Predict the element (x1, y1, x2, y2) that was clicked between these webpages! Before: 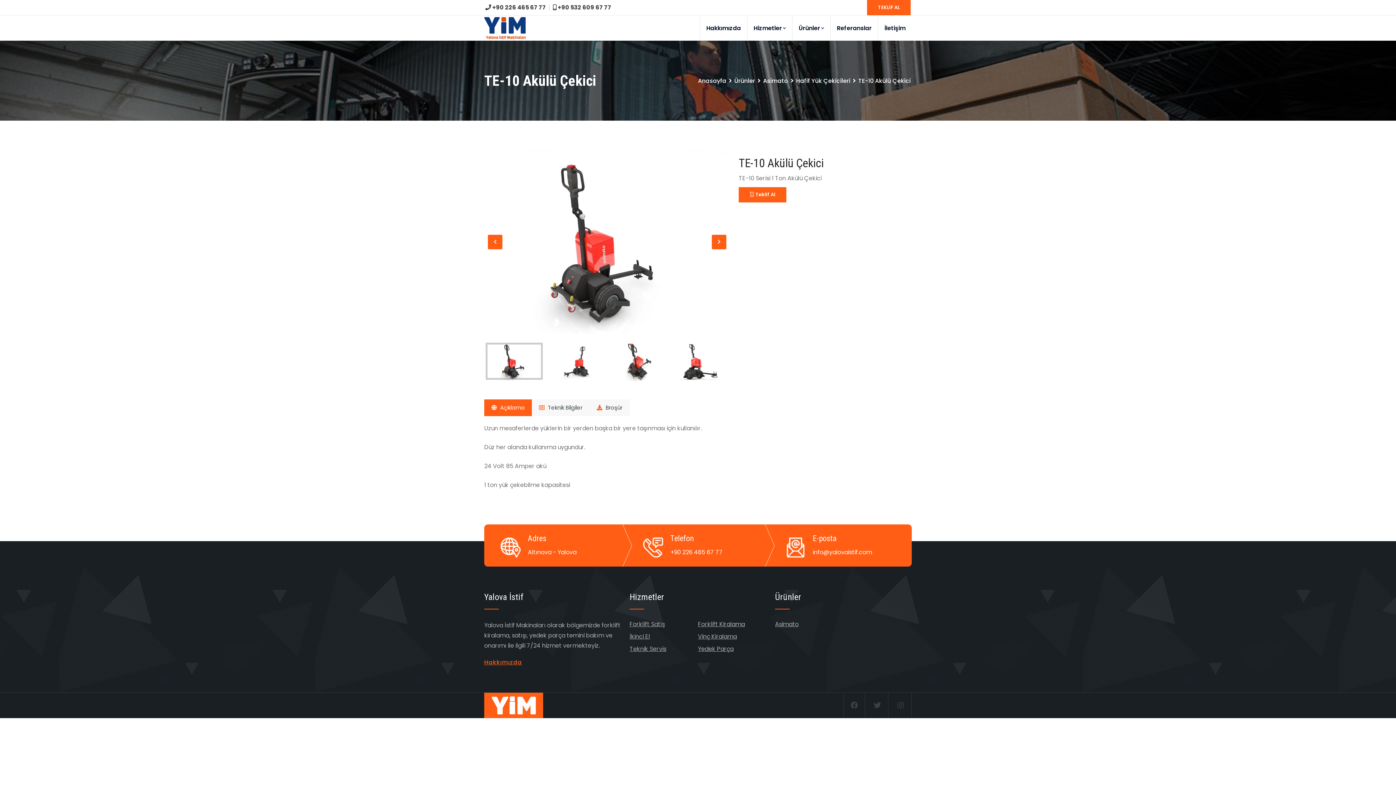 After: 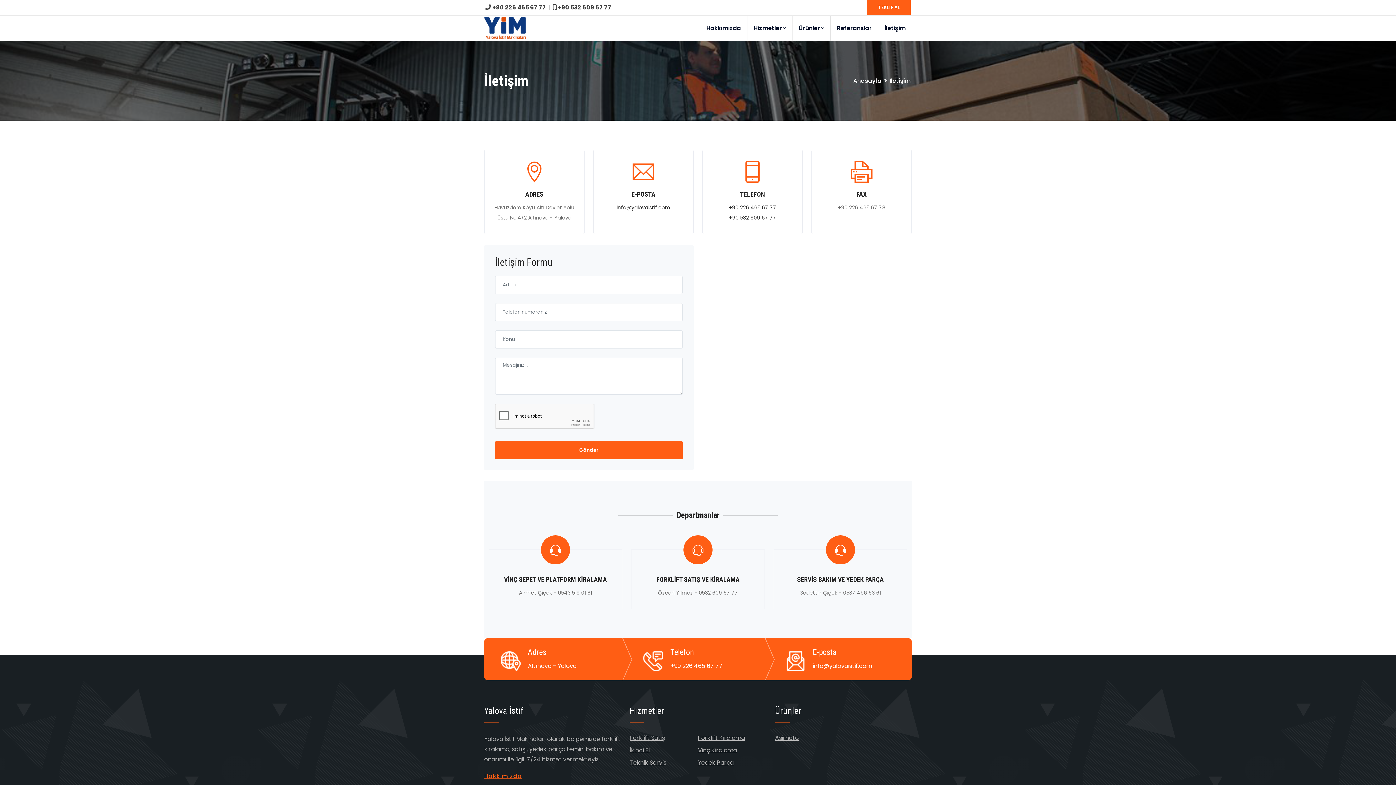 Action: label: Altınova - Yalova bbox: (528, 548, 576, 556)